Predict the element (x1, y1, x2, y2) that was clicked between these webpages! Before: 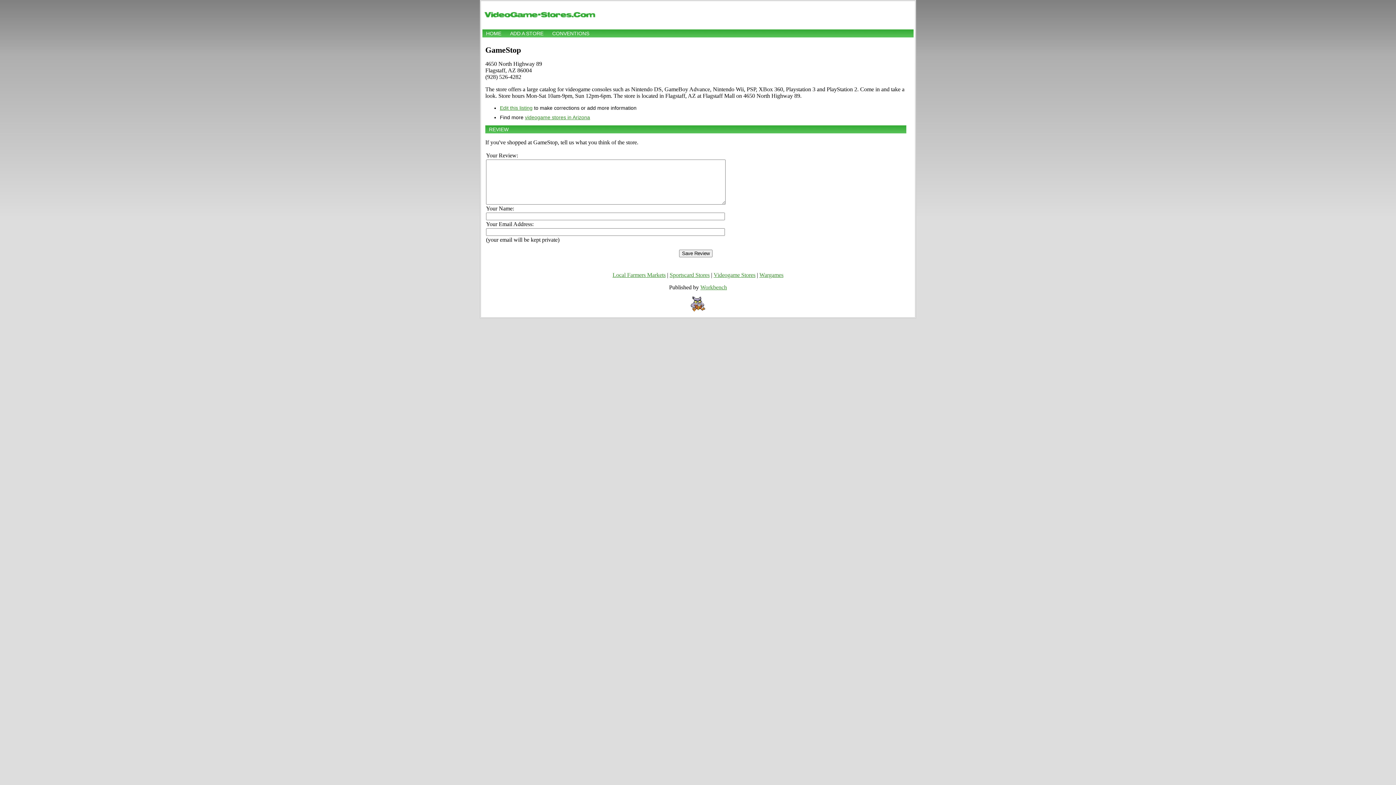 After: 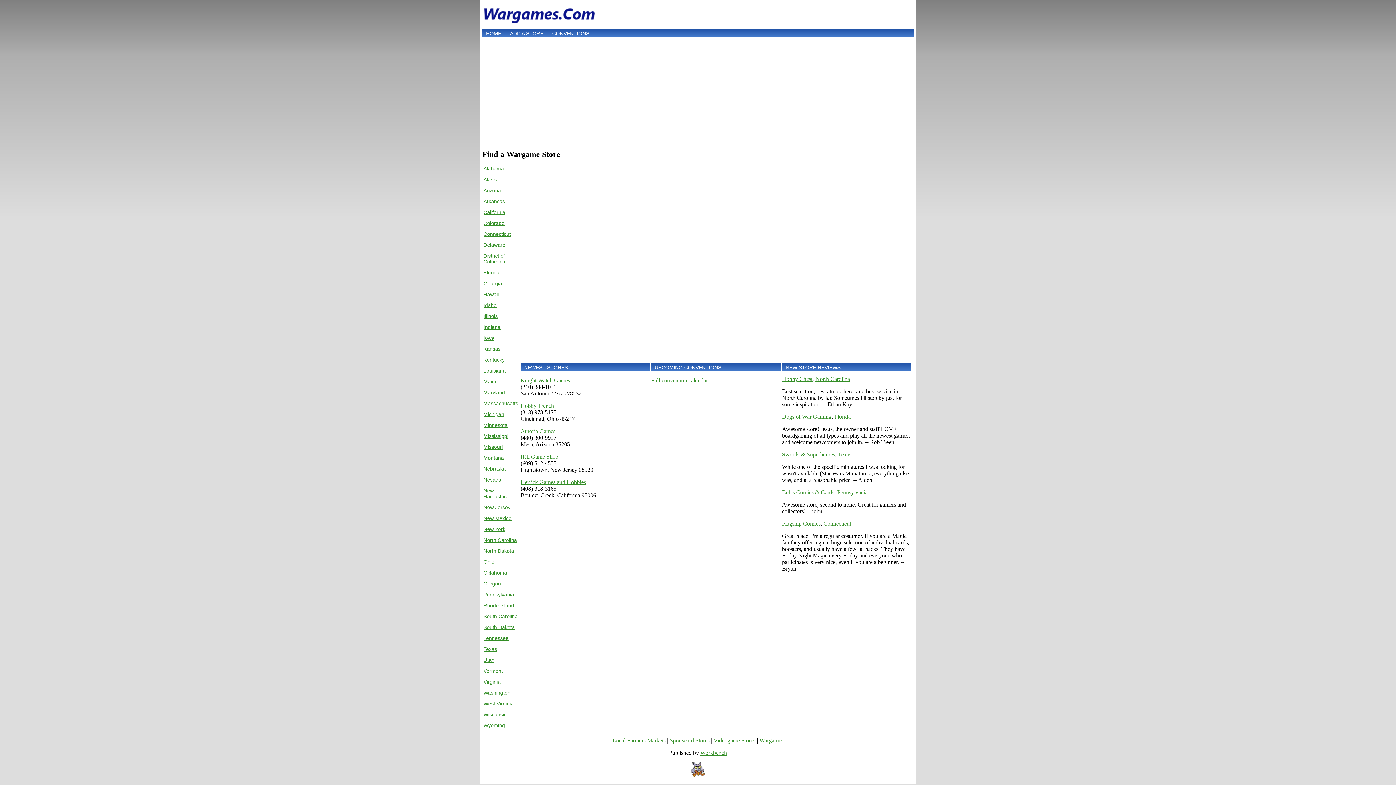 Action: label: Wargames bbox: (759, 272, 783, 278)